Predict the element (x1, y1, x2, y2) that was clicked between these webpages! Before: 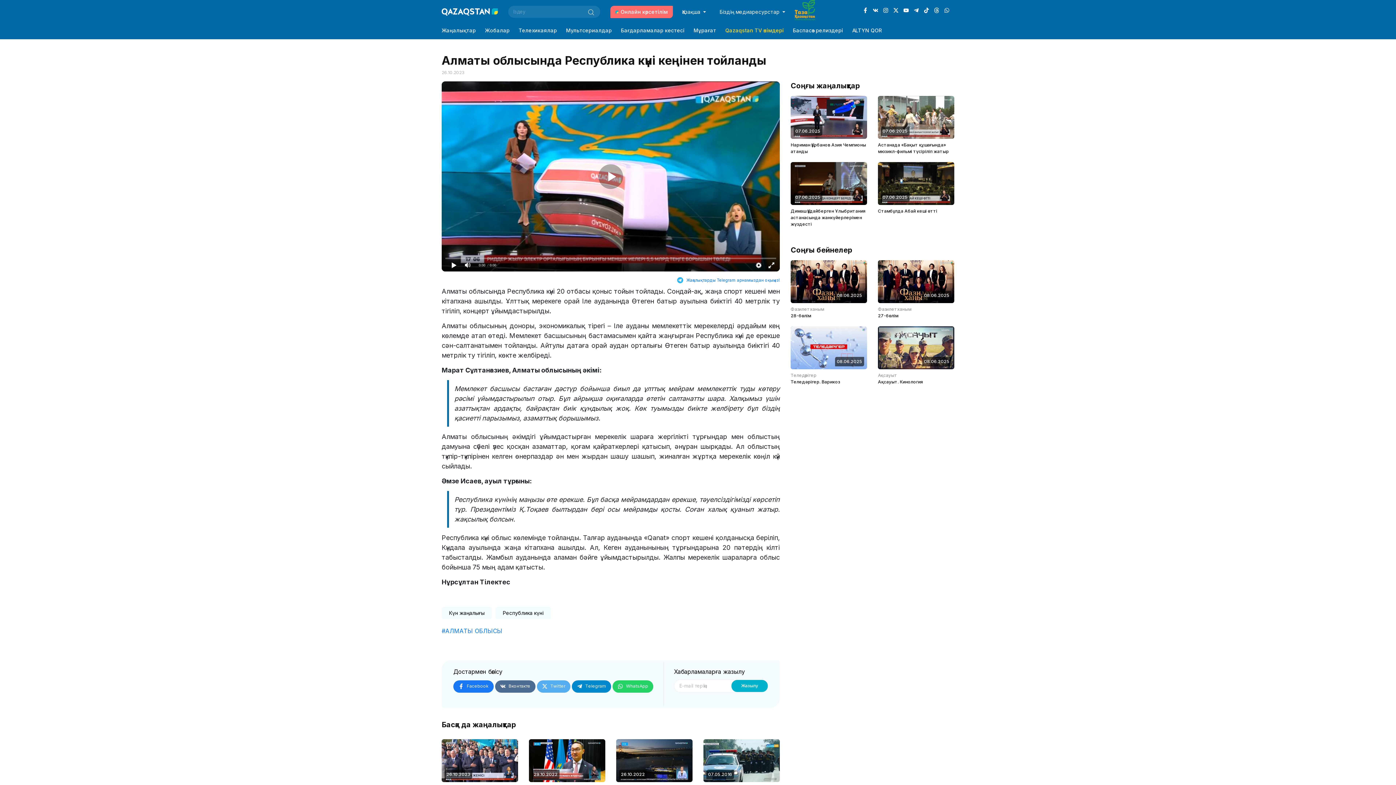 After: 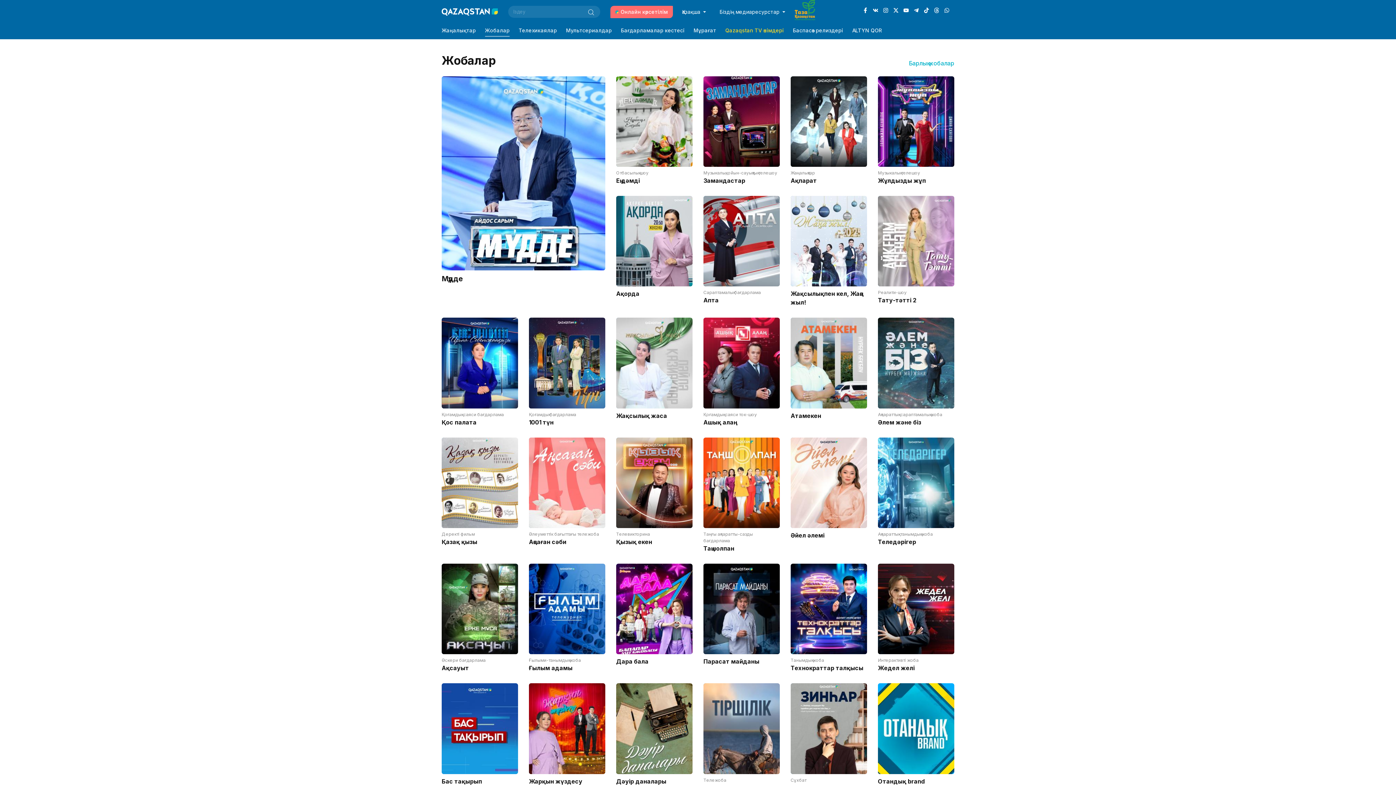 Action: label: Жобалар bbox: (485, 23, 509, 36)